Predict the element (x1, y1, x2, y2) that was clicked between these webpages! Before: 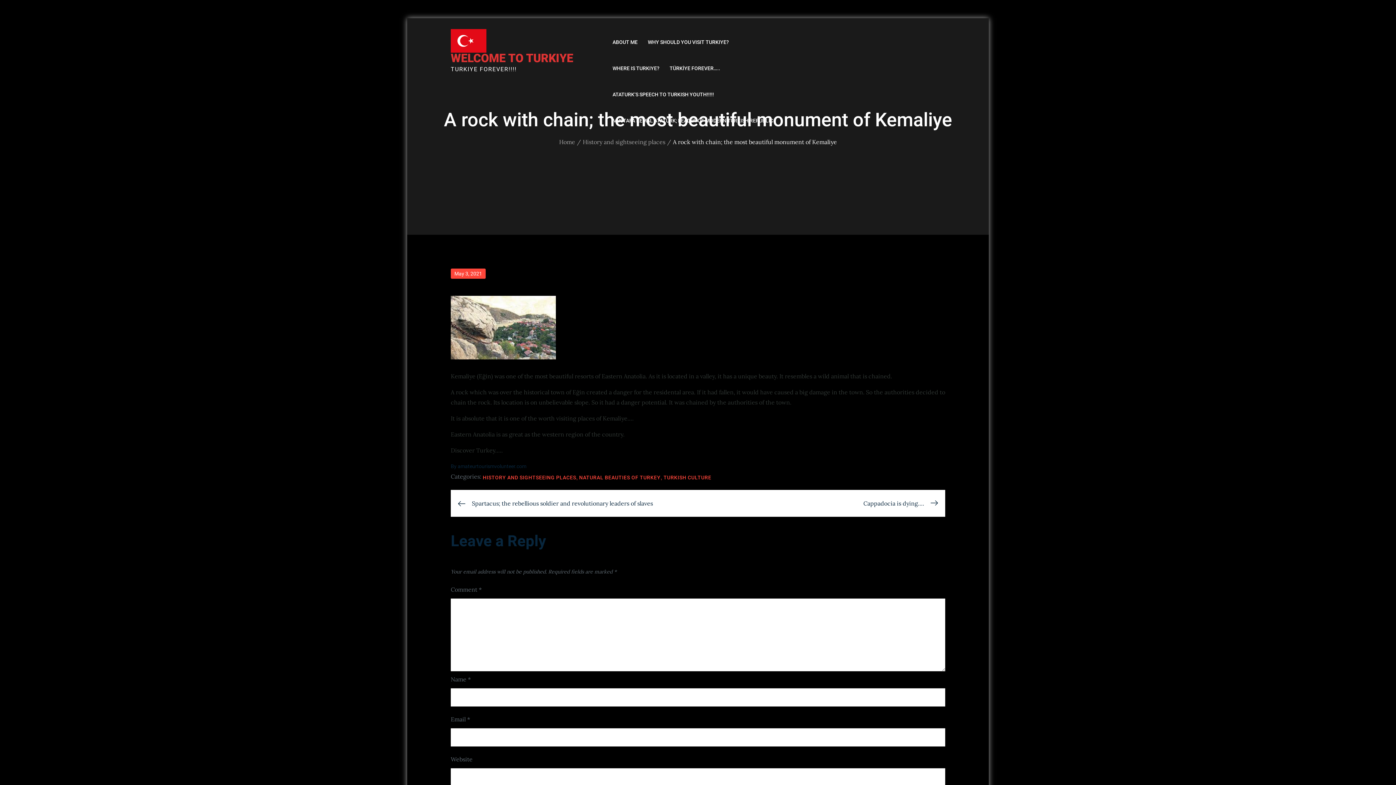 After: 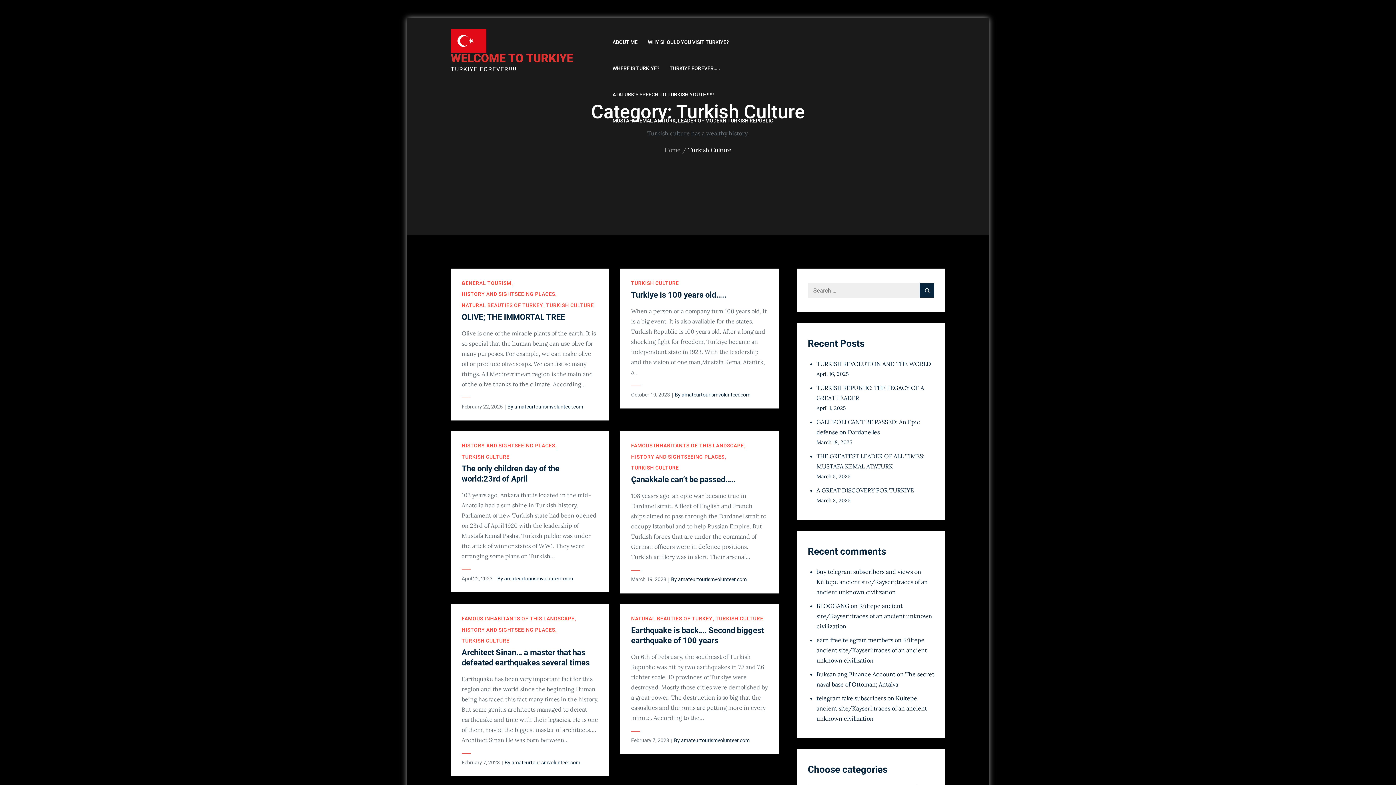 Action: bbox: (663, 475, 711, 480) label: TURKISH CULTURE